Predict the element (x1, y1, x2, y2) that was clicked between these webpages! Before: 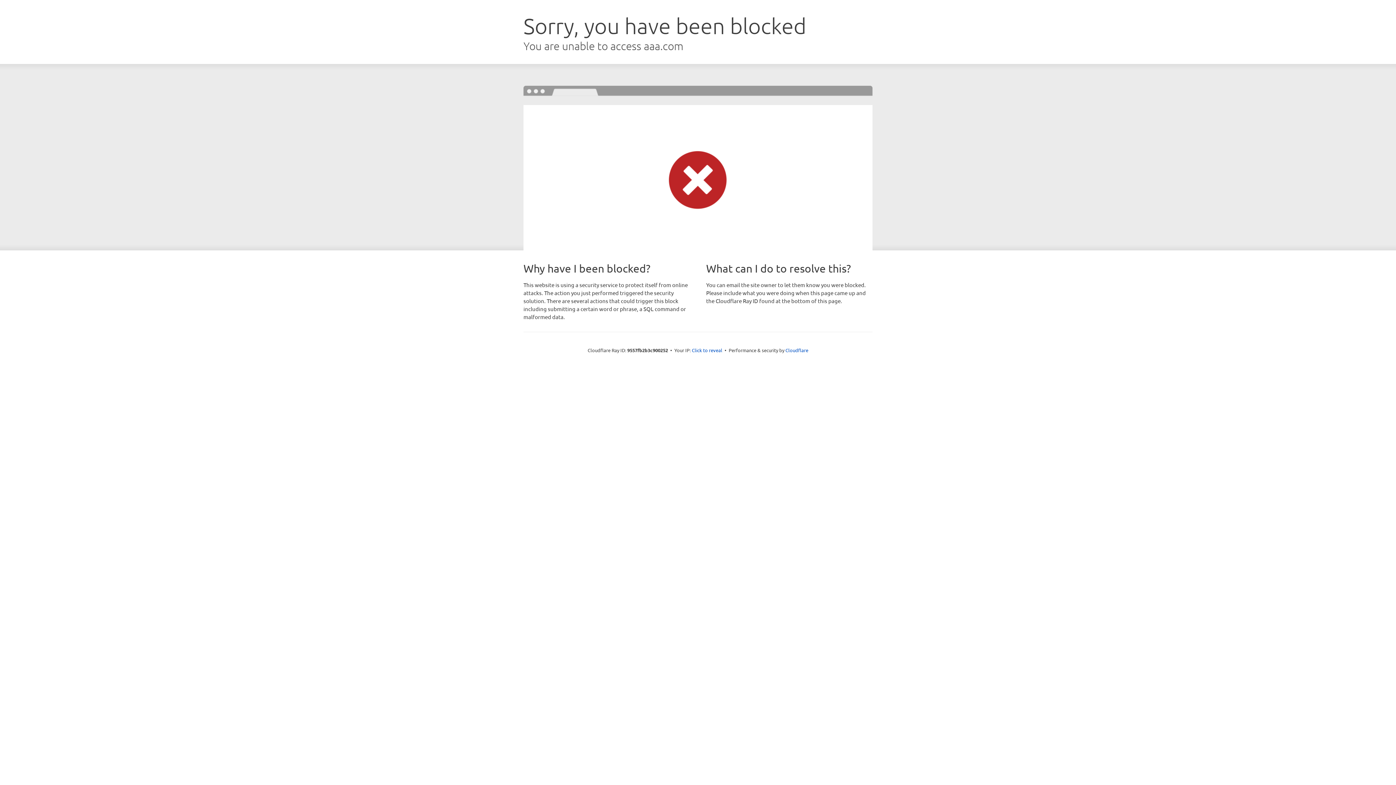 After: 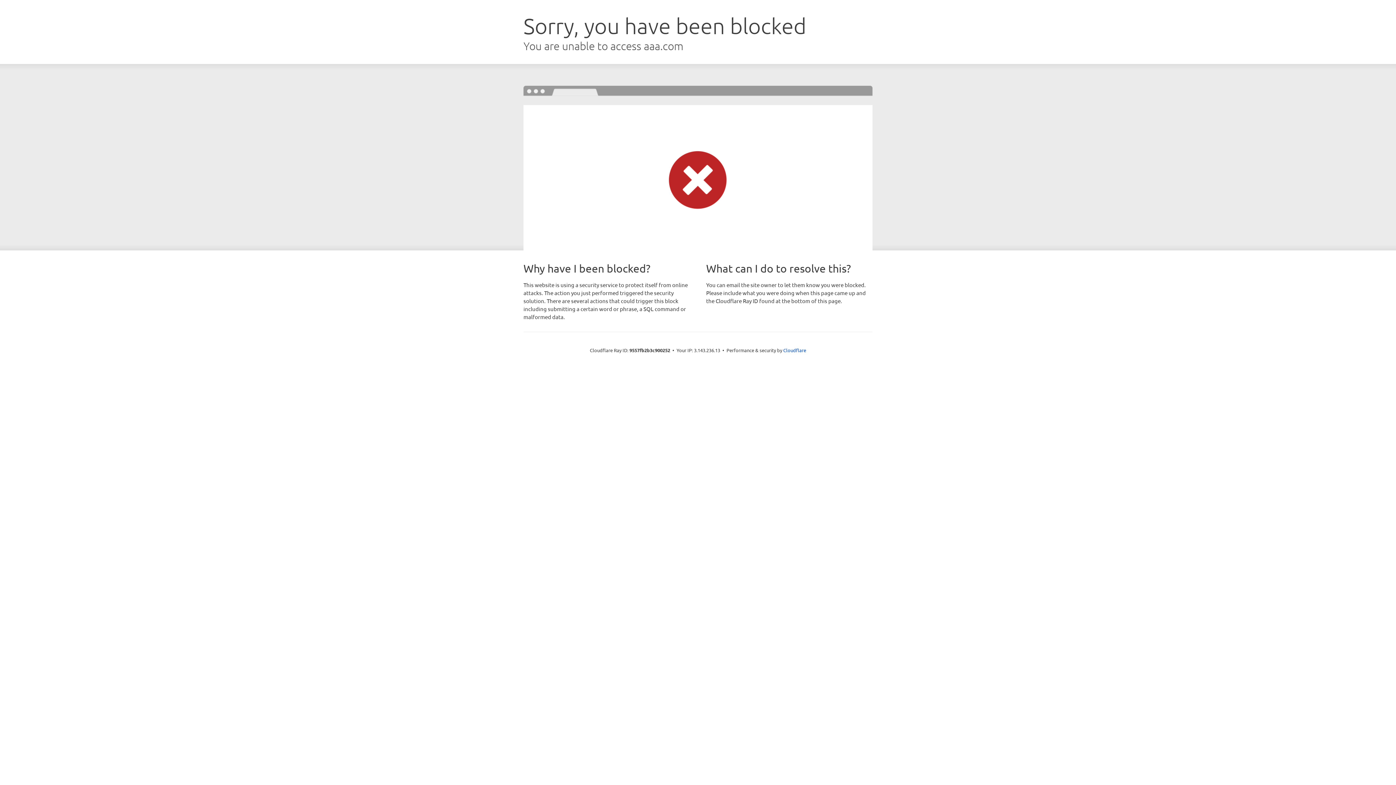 Action: bbox: (692, 346, 722, 353) label: Click to reveal